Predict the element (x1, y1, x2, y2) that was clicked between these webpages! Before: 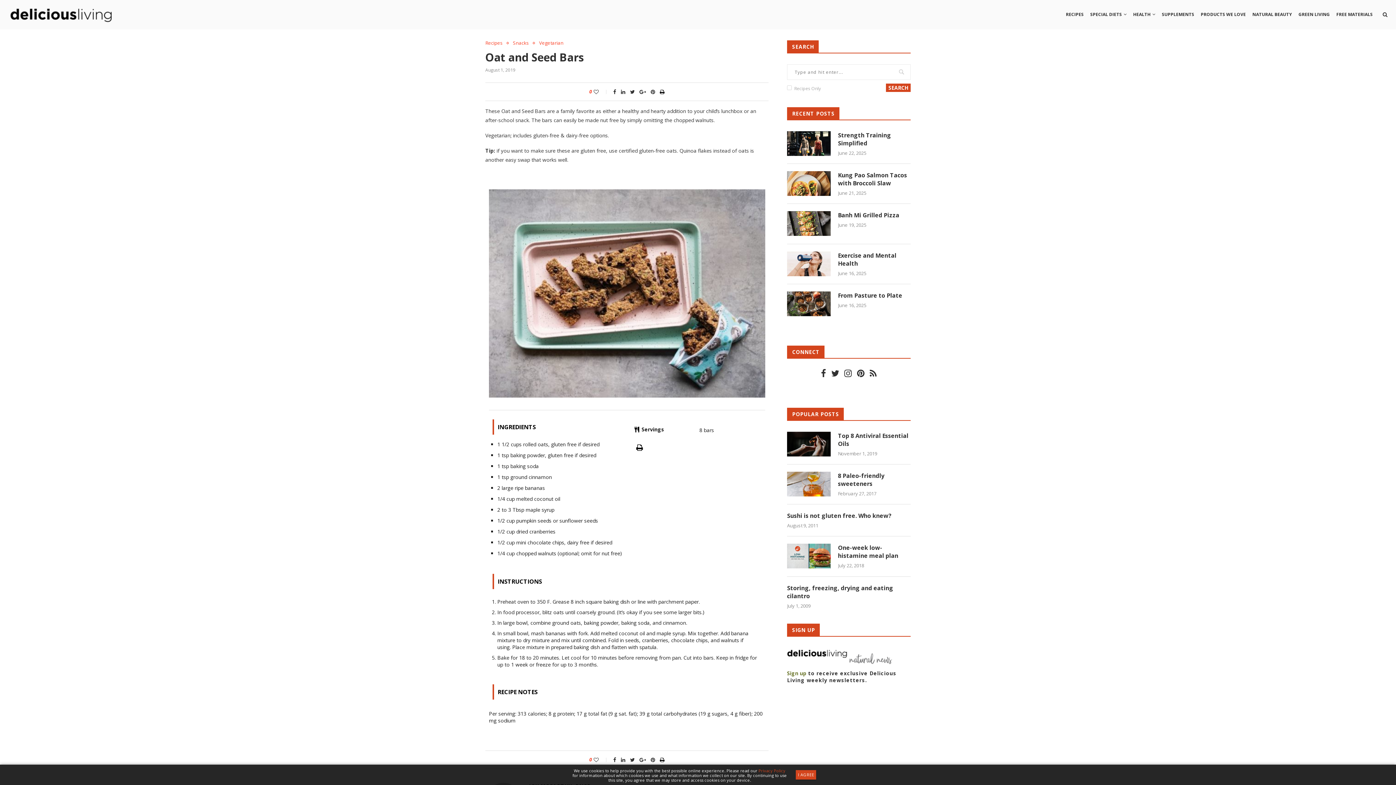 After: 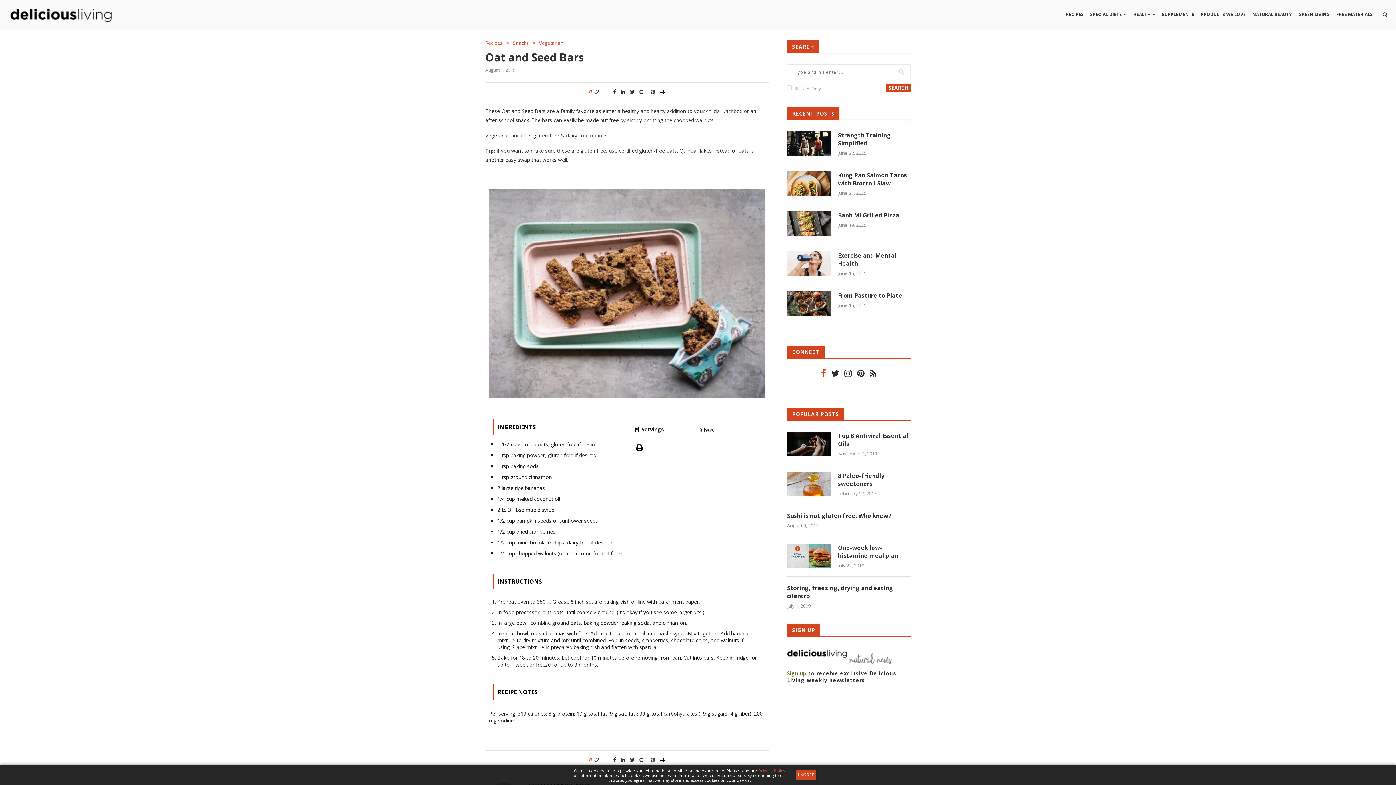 Action: bbox: (818, 371, 828, 378)